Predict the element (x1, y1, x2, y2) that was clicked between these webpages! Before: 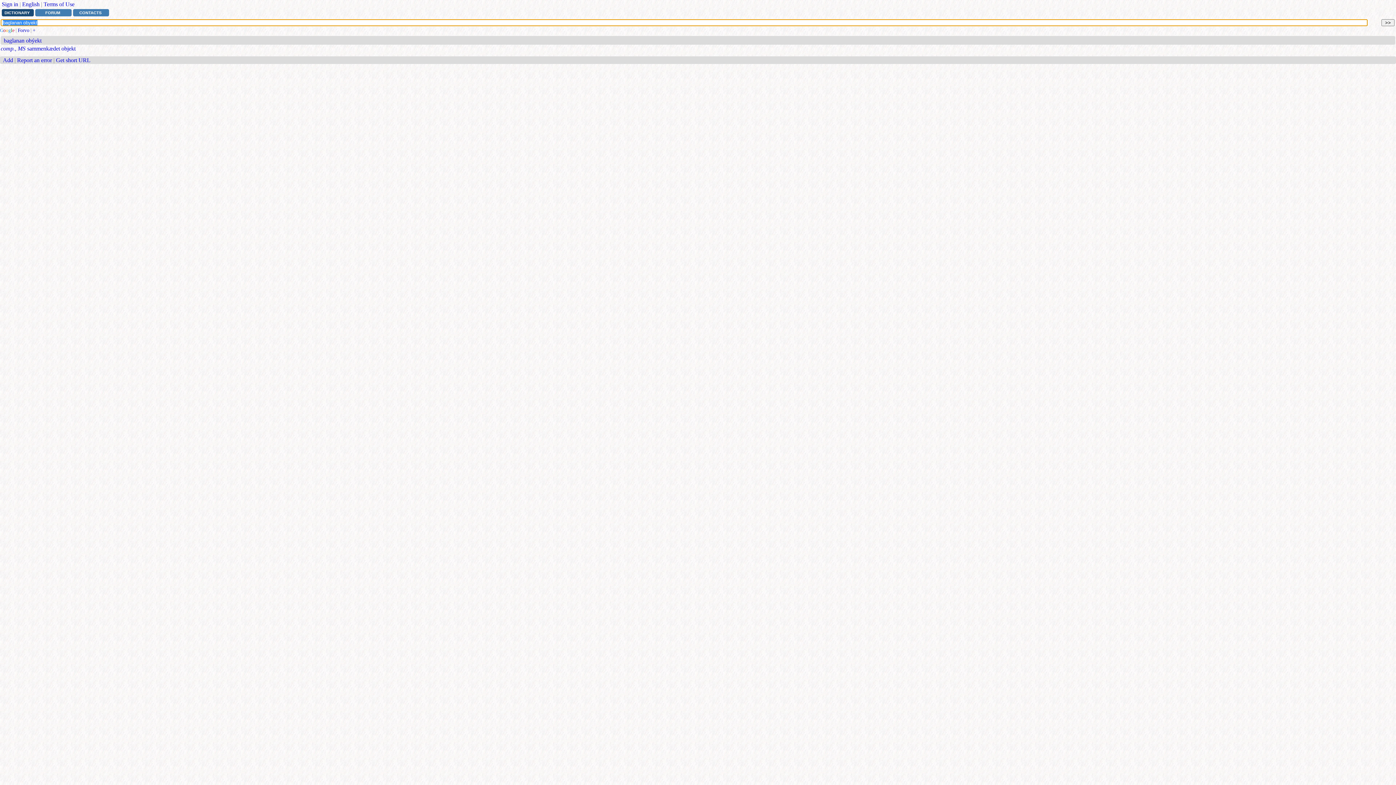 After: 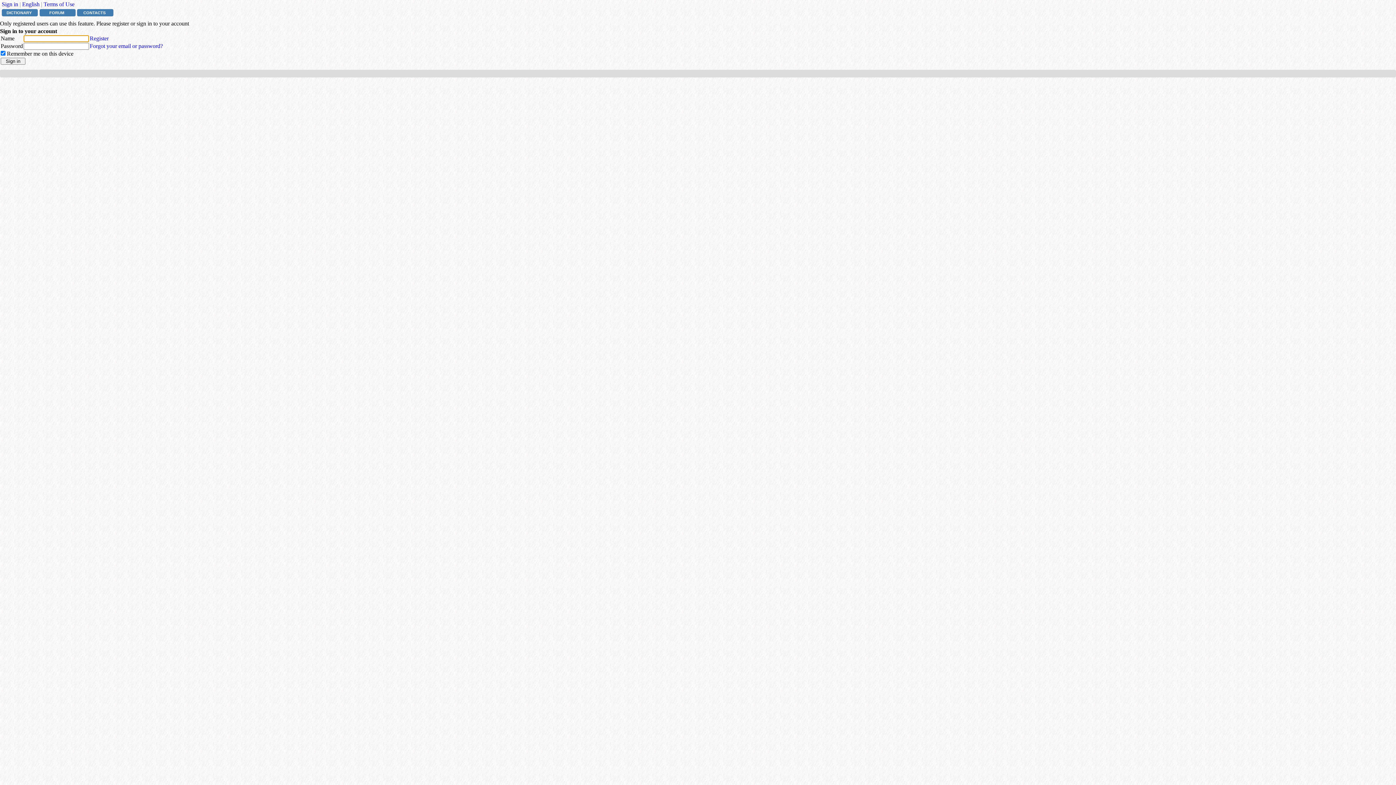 Action: bbox: (2, 57, 13, 63) label: Add